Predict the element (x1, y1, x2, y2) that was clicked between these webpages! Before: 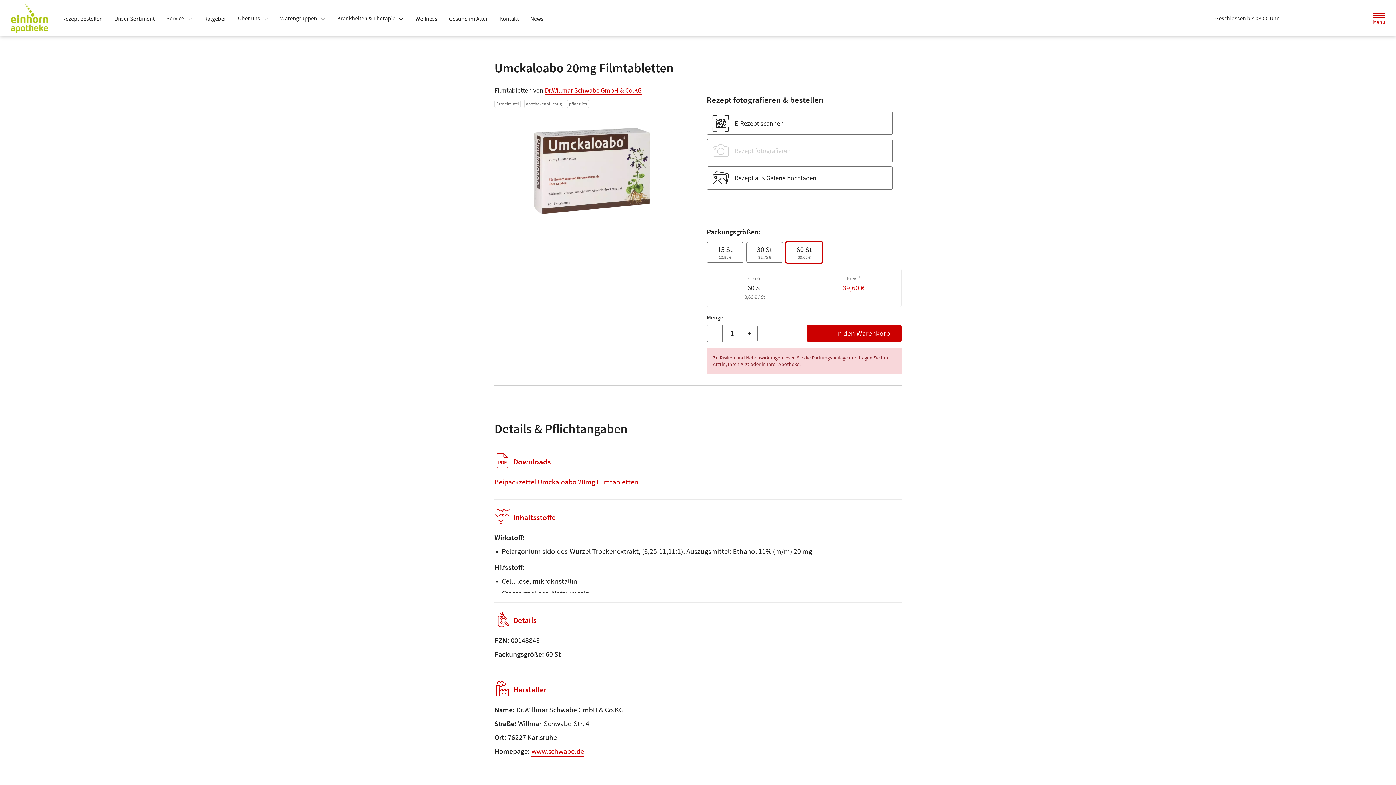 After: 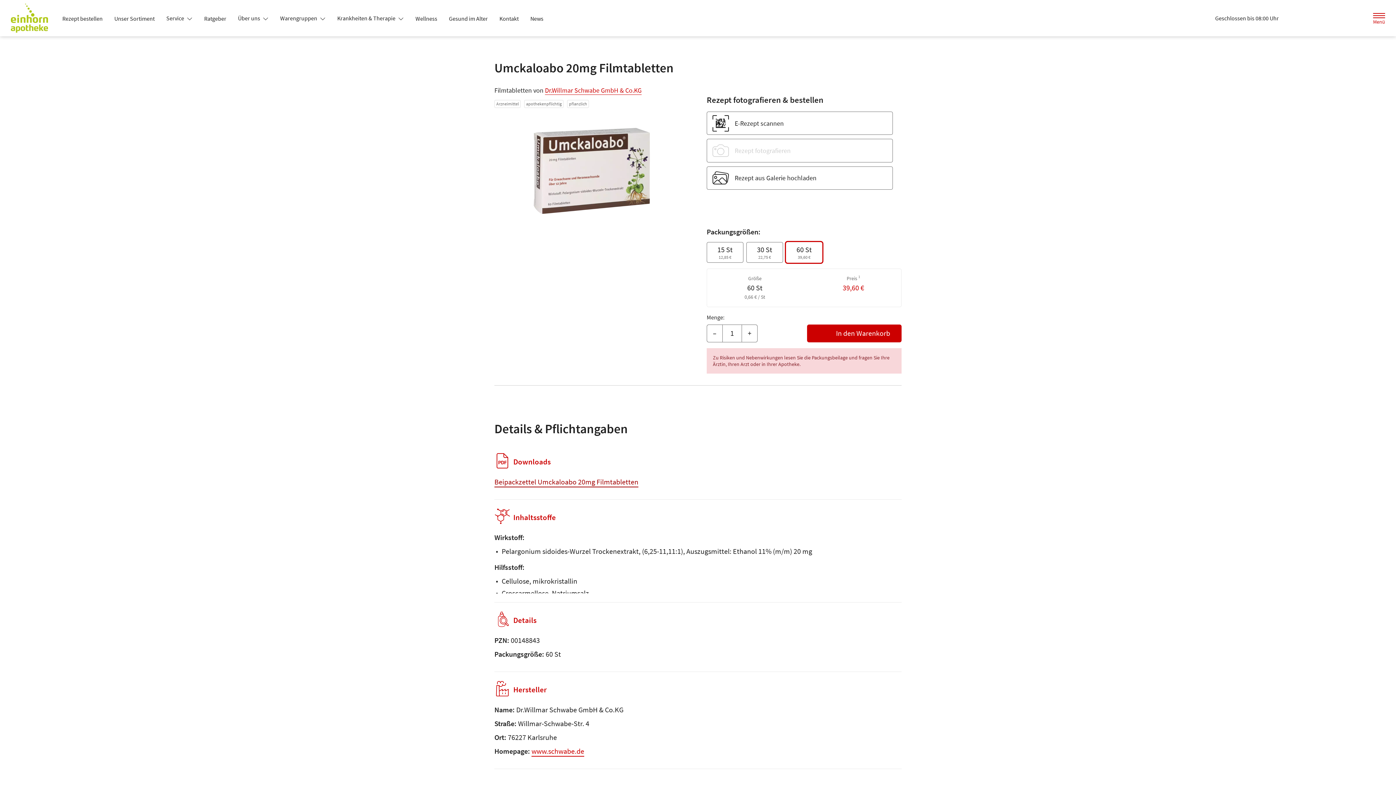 Action: label: Beipackzettel Umckaloabo 20mg Filmtabletten bbox: (494, 477, 638, 486)